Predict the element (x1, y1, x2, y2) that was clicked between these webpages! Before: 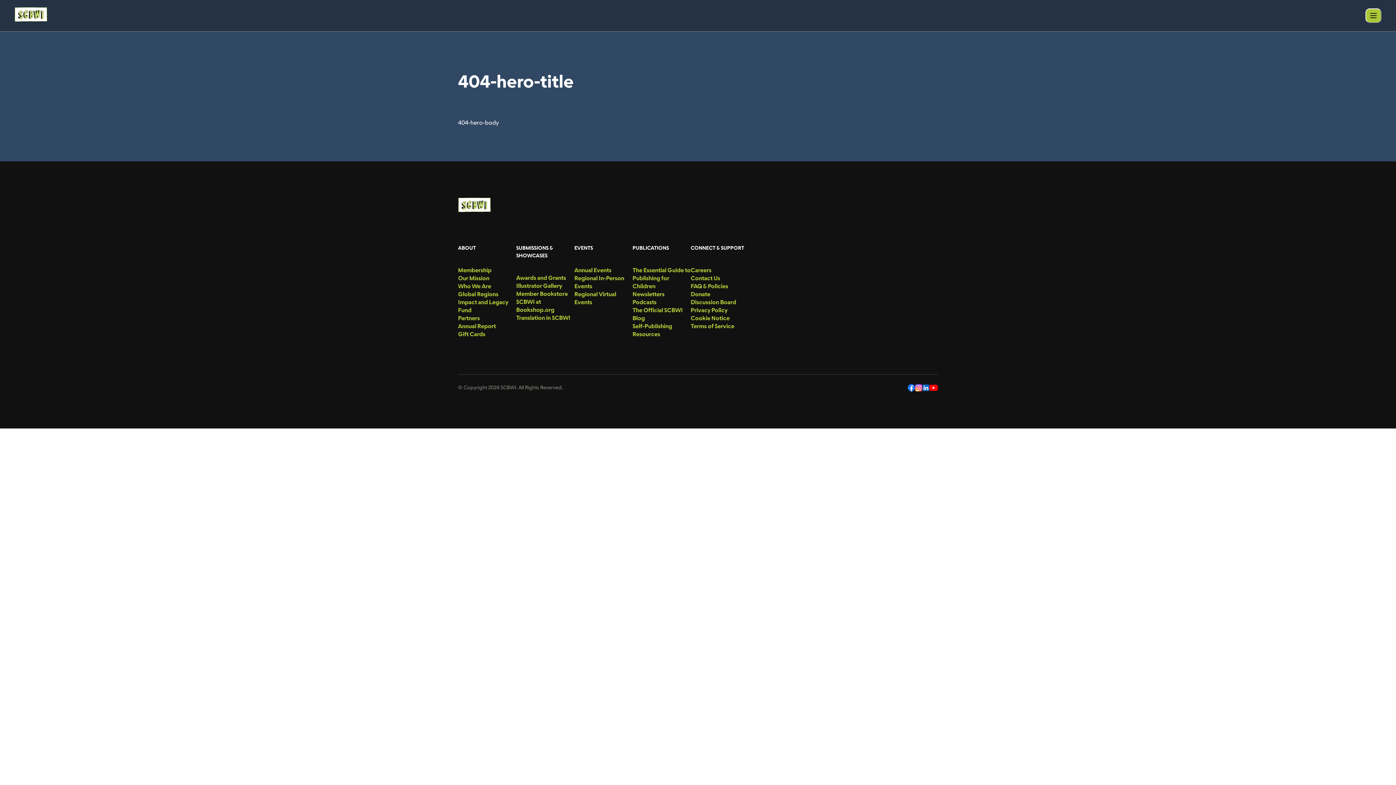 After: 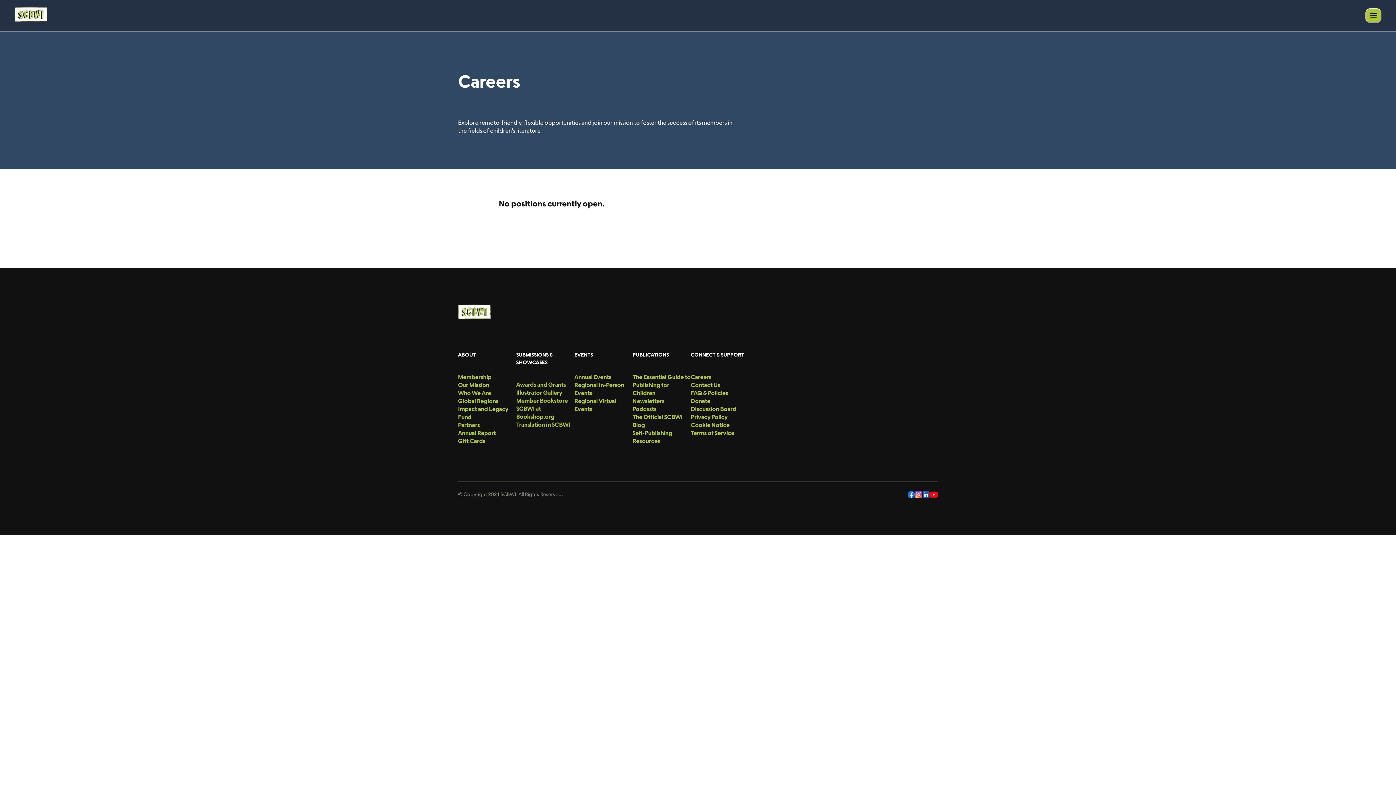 Action: label: menu-link bbox: (690, 266, 744, 274)